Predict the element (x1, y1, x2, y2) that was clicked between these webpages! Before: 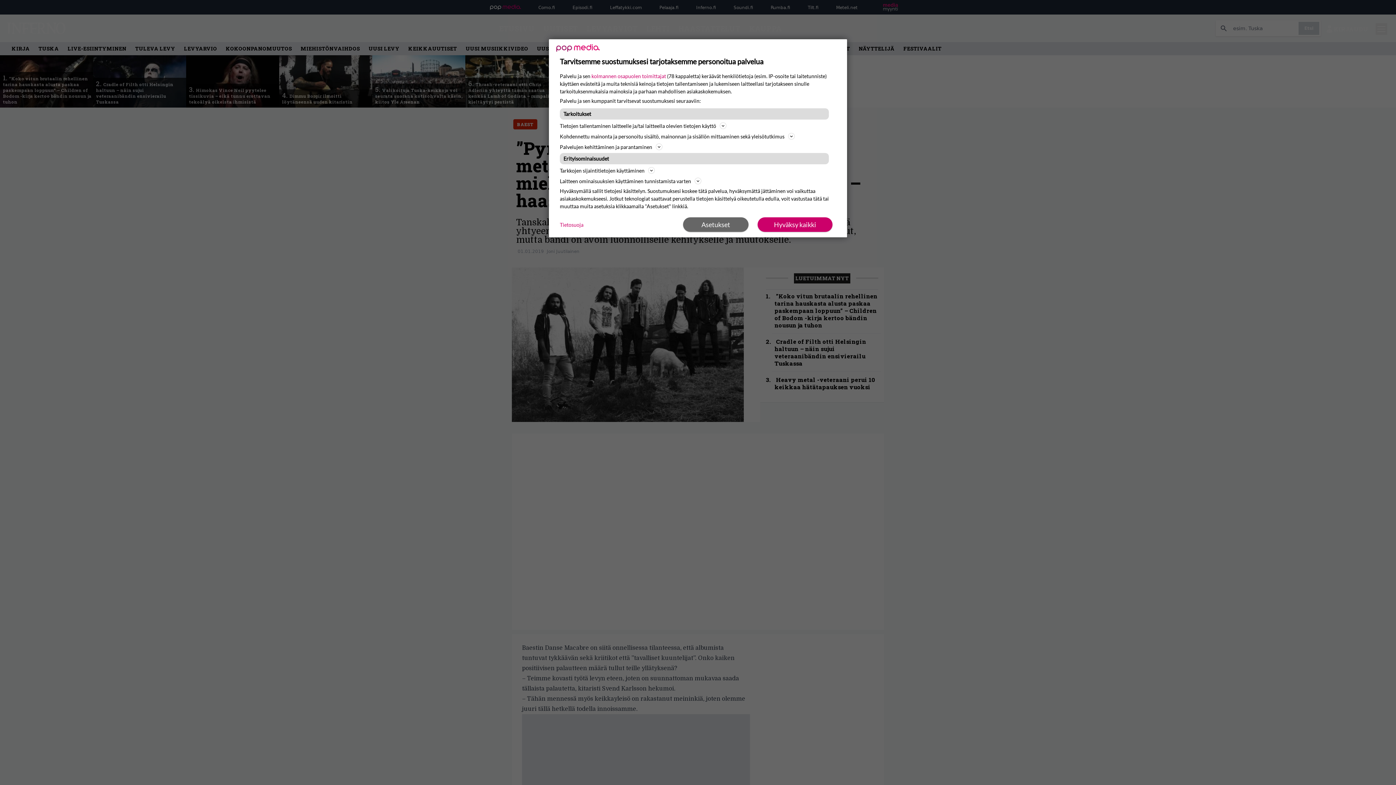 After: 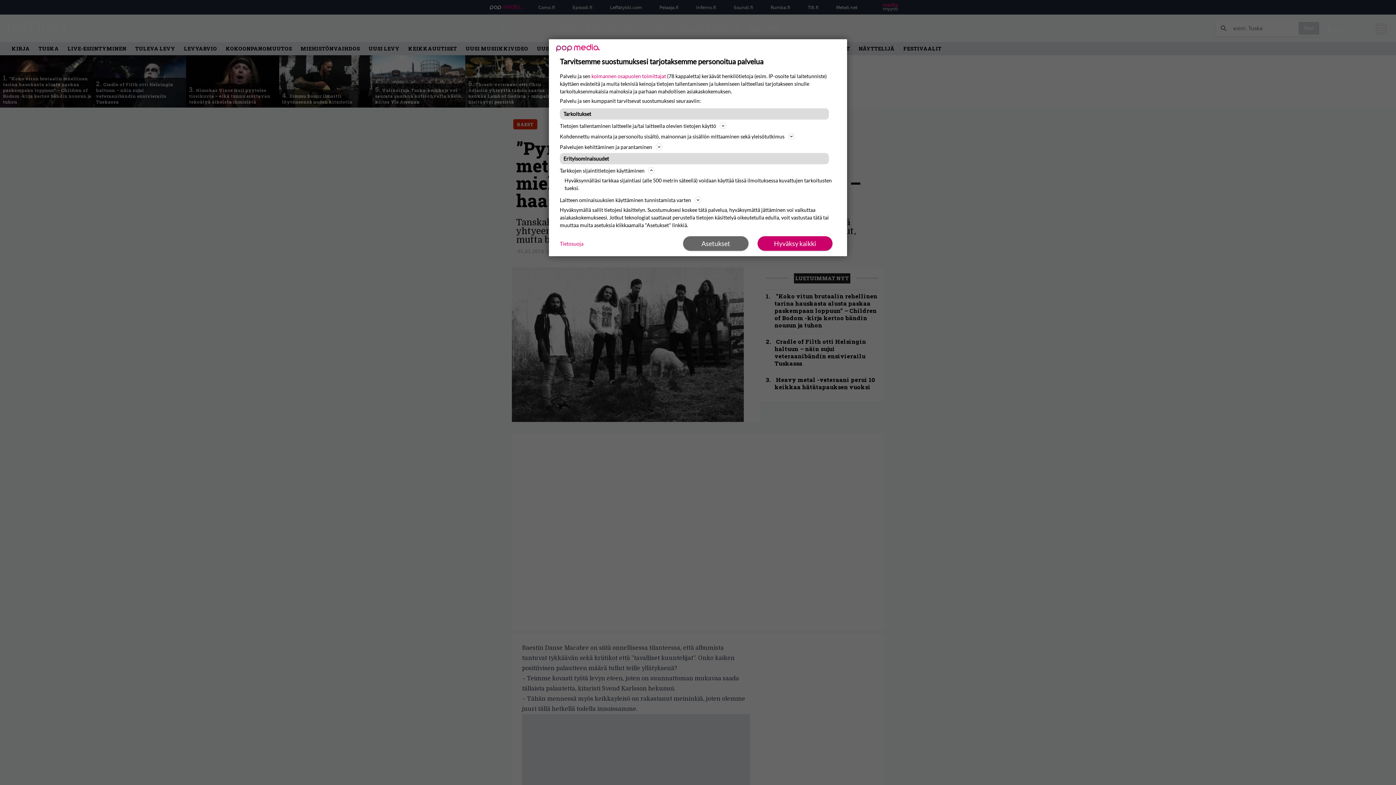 Action: bbox: (560, 166, 836, 174) label: Tarkkojen sijaintitietojen käyttäminen